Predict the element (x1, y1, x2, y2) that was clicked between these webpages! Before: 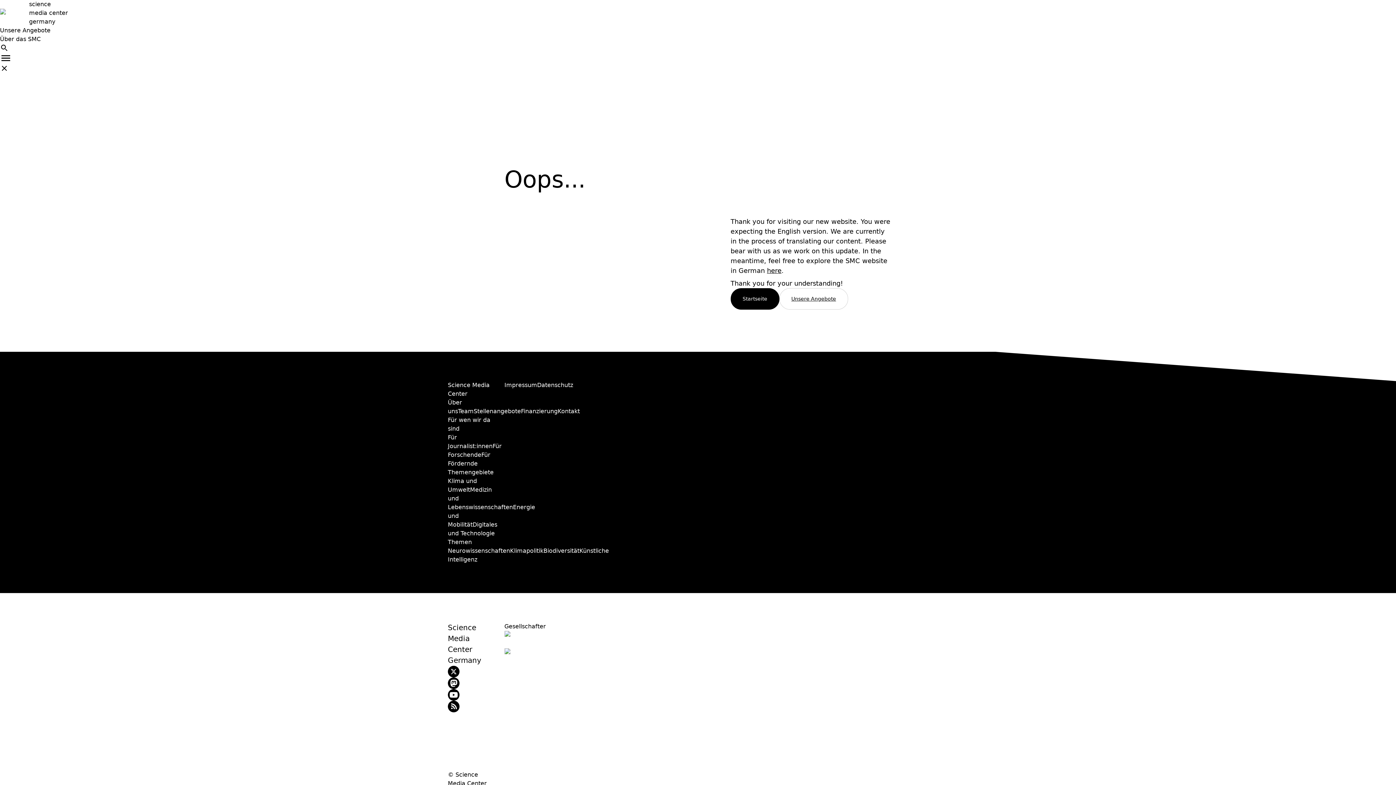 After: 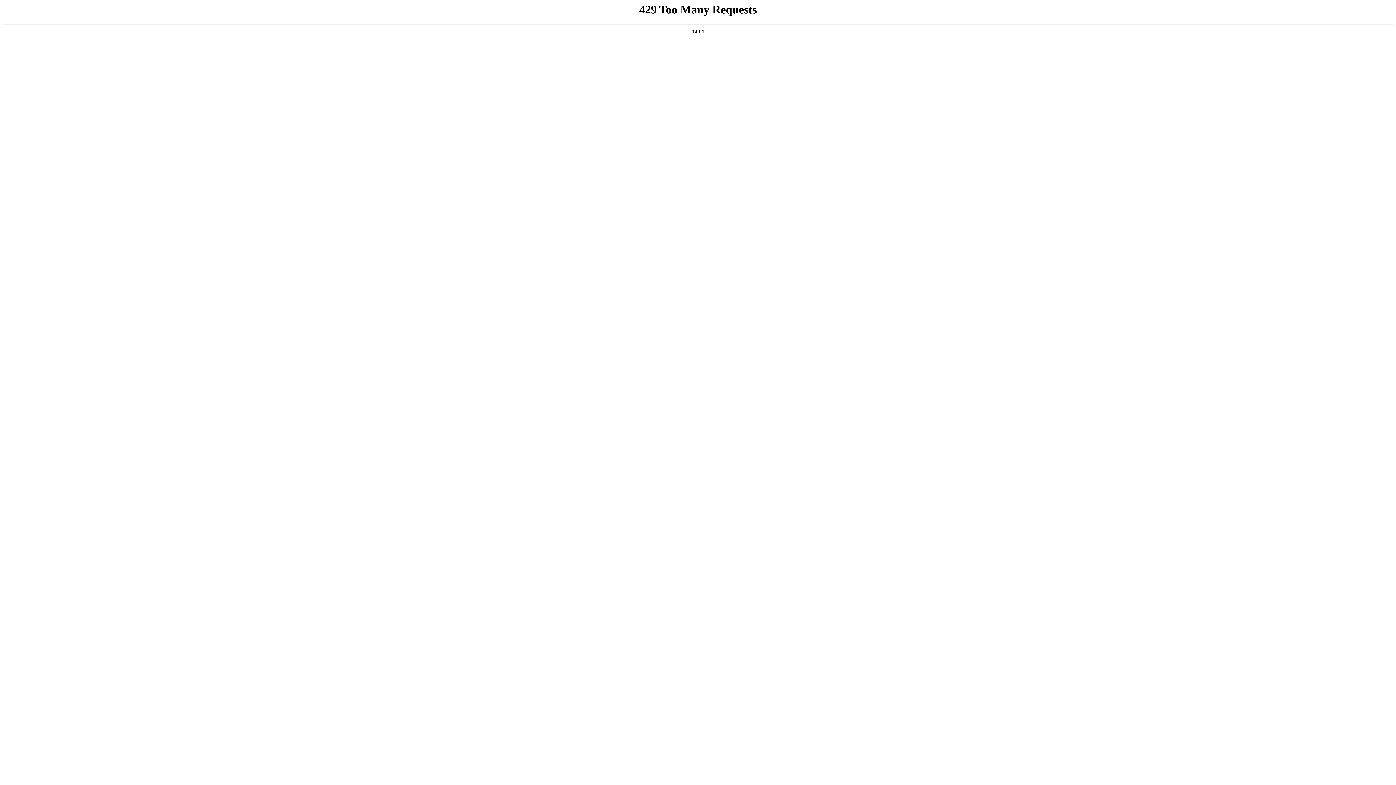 Action: bbox: (504, 648, 552, 663)